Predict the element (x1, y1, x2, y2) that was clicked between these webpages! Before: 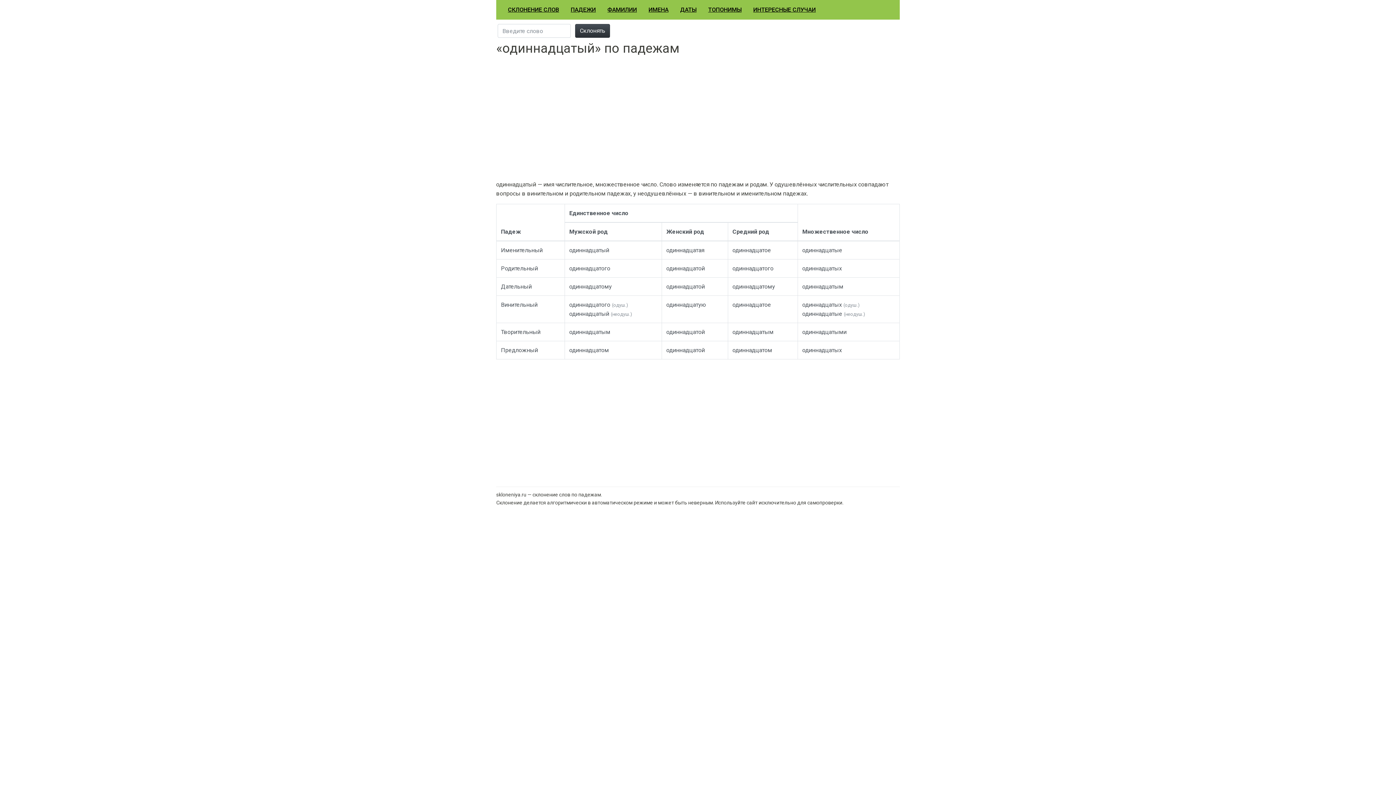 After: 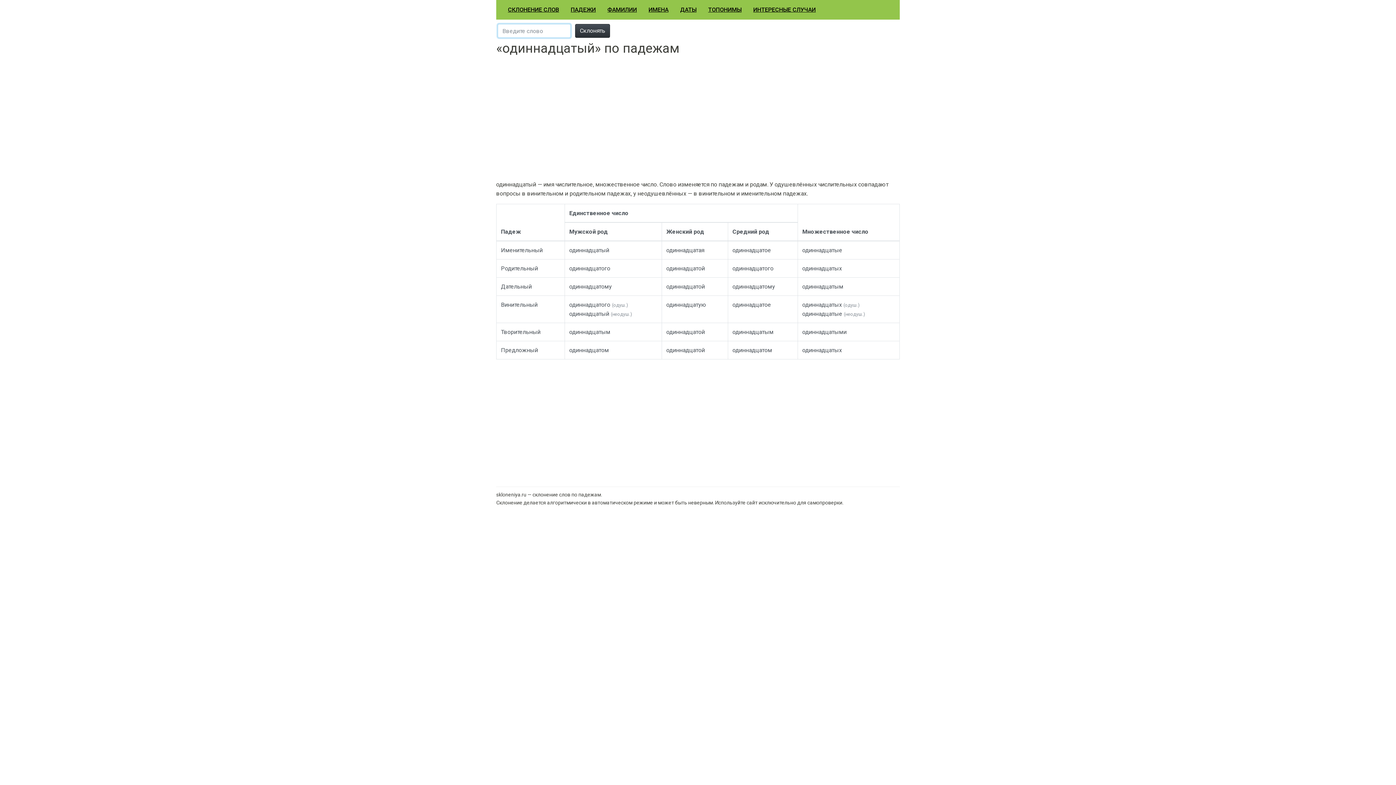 Action: label: Склонять bbox: (575, 24, 610, 37)